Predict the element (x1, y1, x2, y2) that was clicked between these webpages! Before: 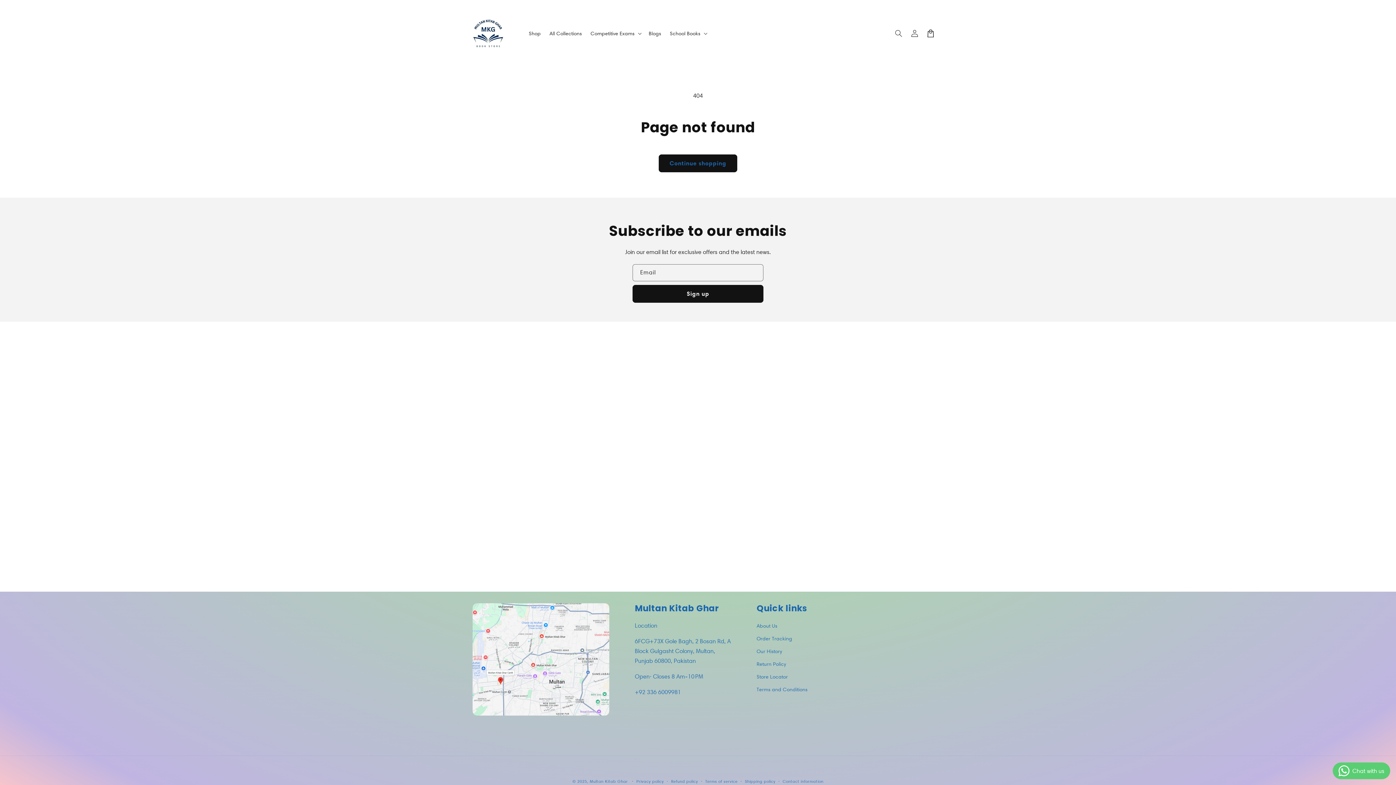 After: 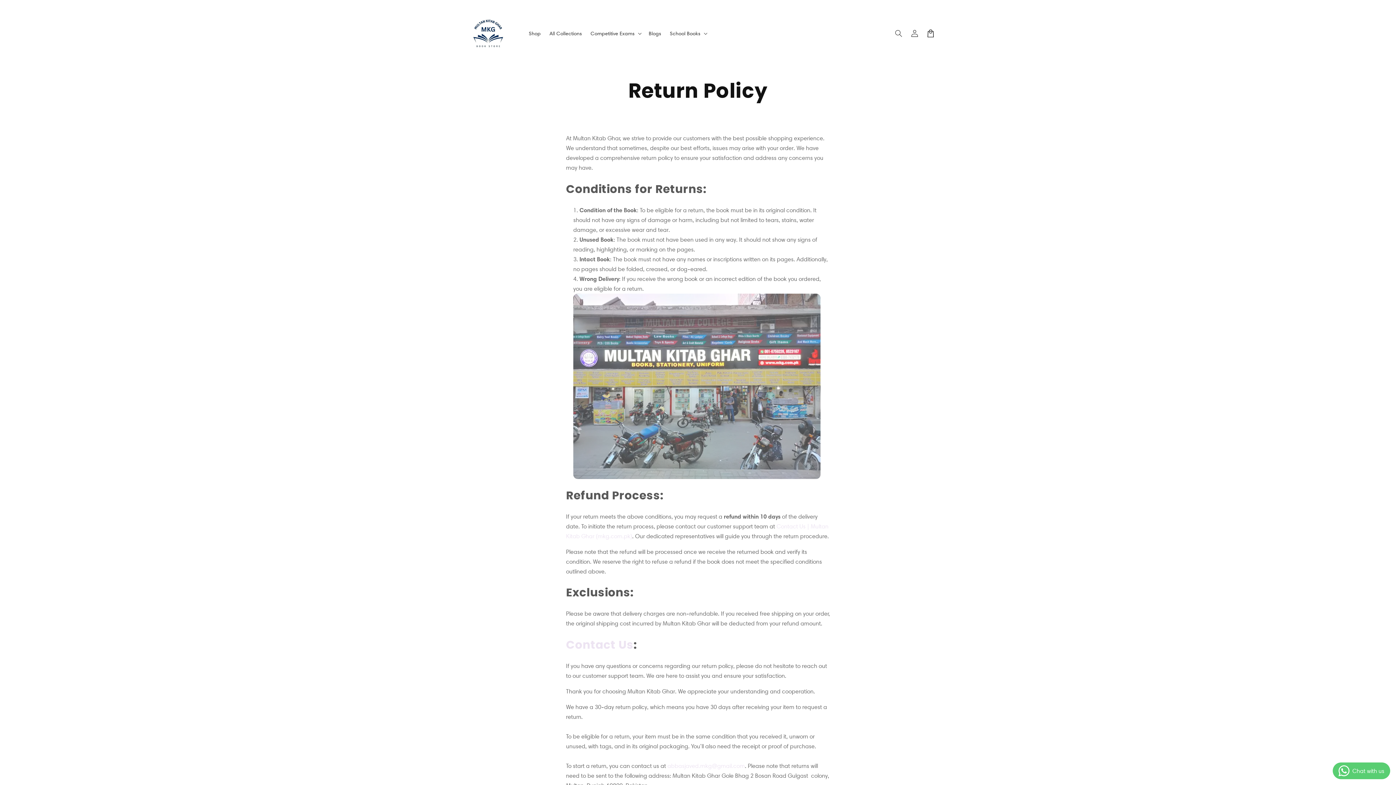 Action: label: Return Policy bbox: (756, 658, 786, 670)